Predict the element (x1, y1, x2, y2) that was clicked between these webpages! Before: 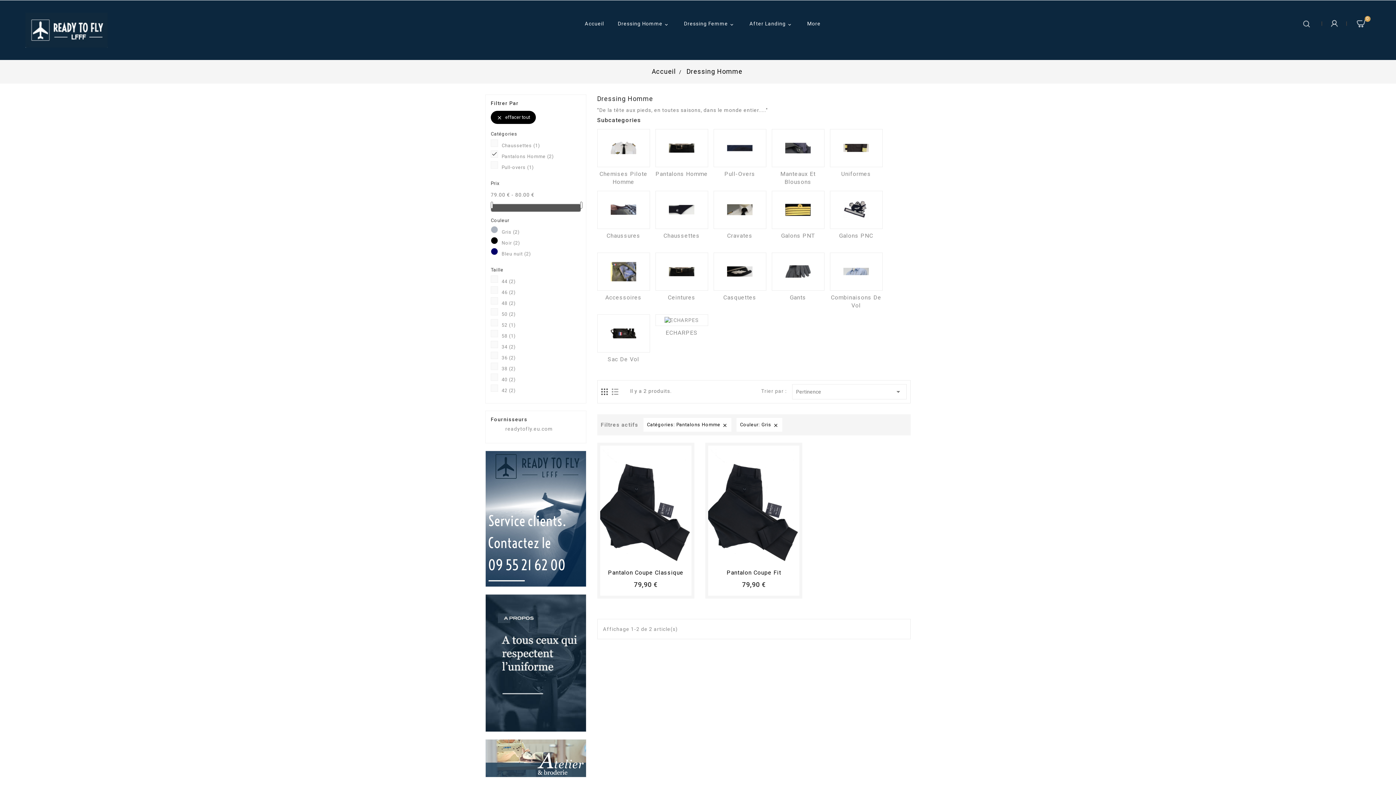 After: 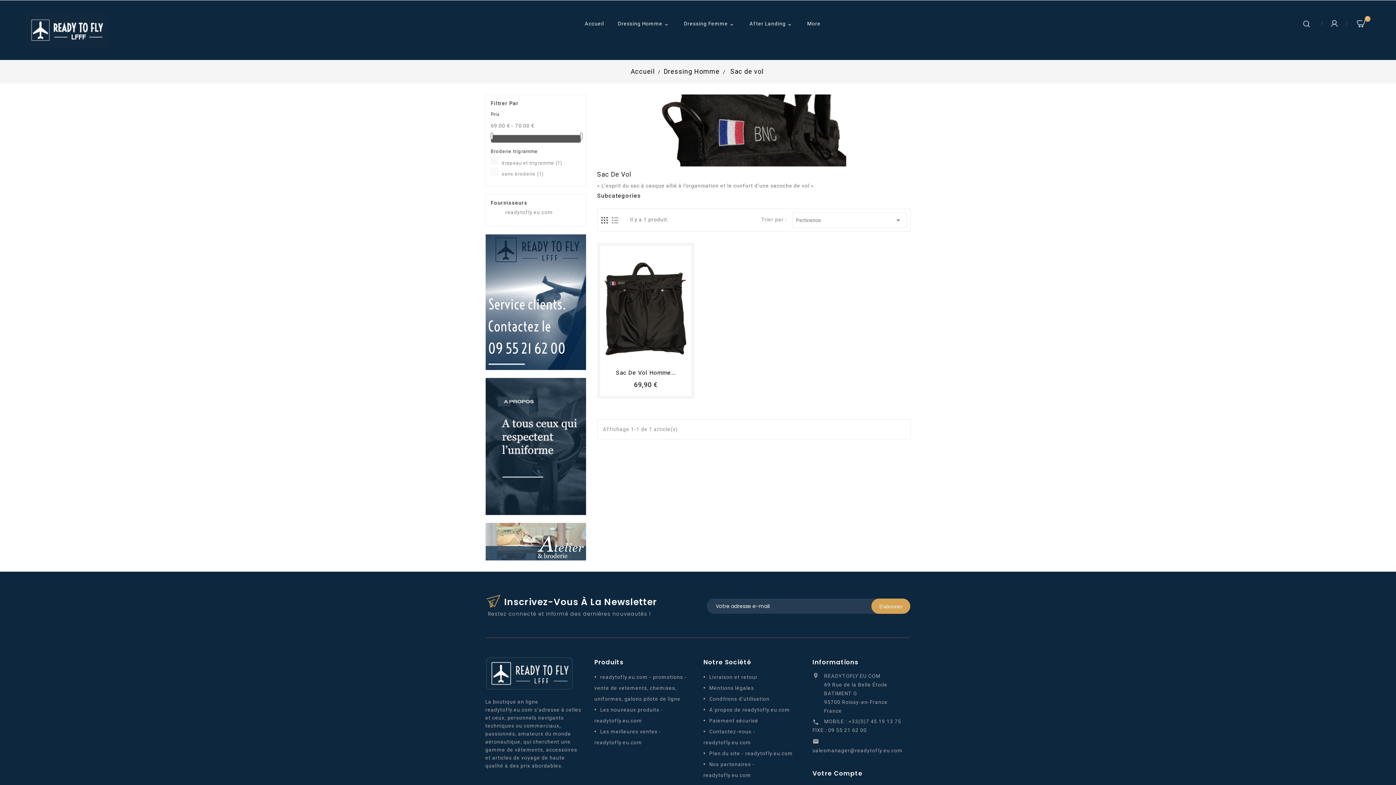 Action: bbox: (597, 314, 650, 352)